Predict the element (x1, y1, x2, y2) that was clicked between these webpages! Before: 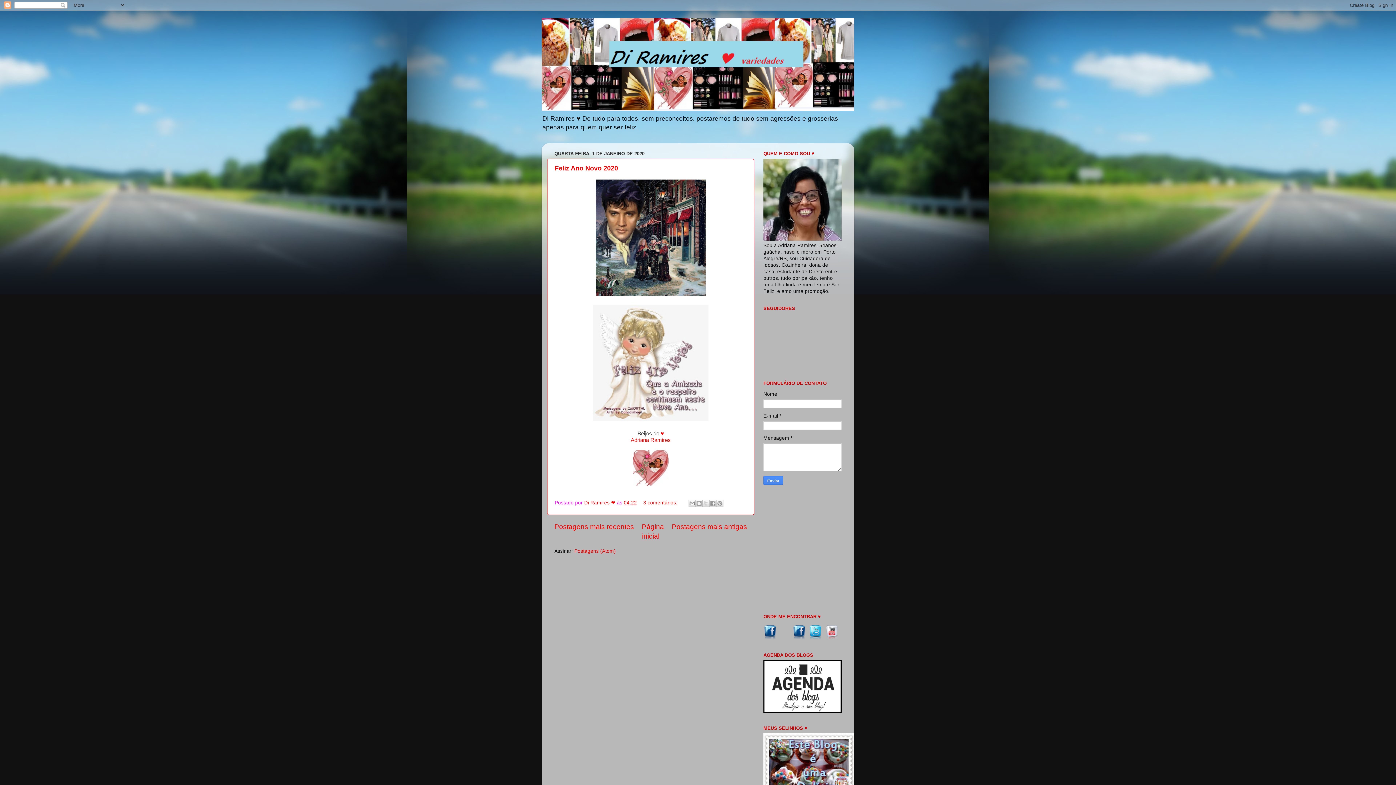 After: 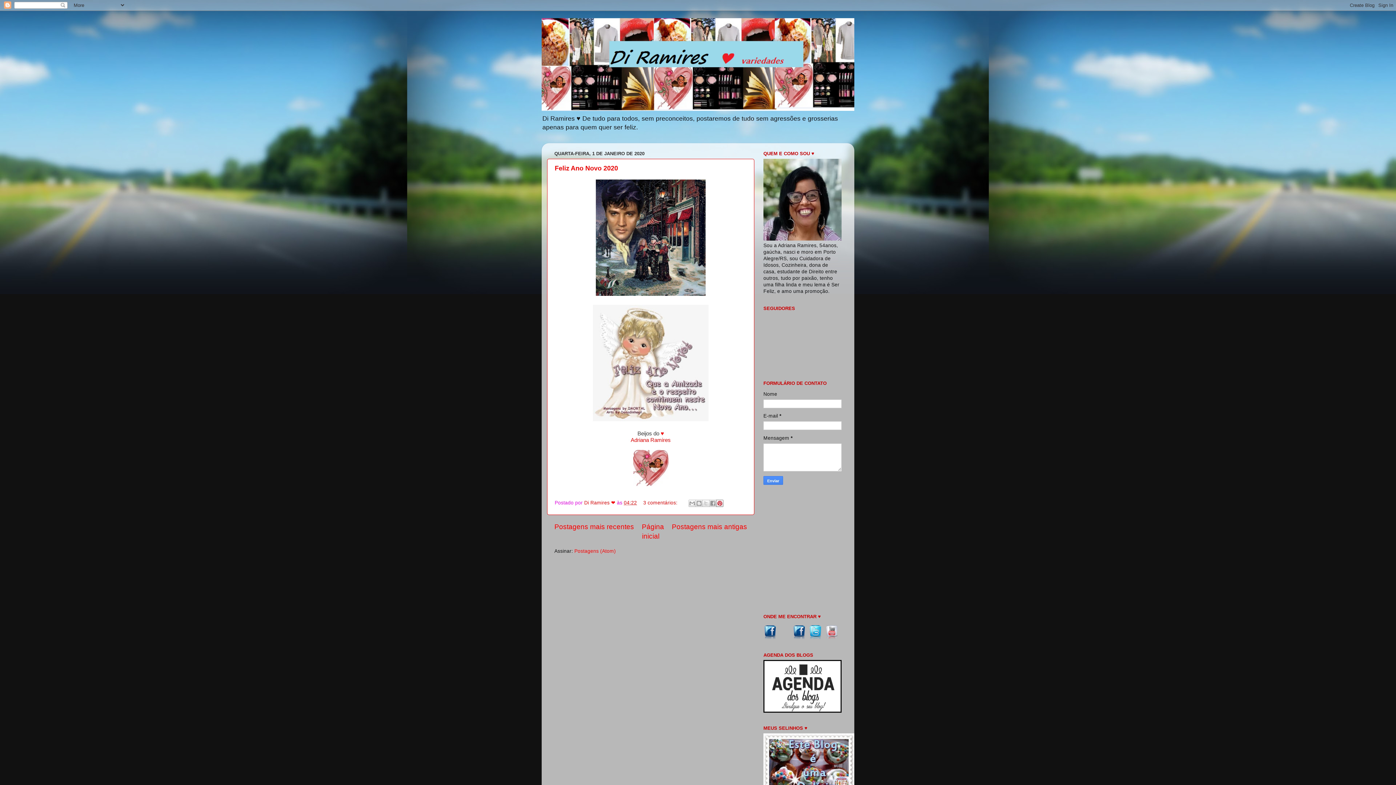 Action: bbox: (716, 500, 723, 507) label: Compartilhar com o Pinterest